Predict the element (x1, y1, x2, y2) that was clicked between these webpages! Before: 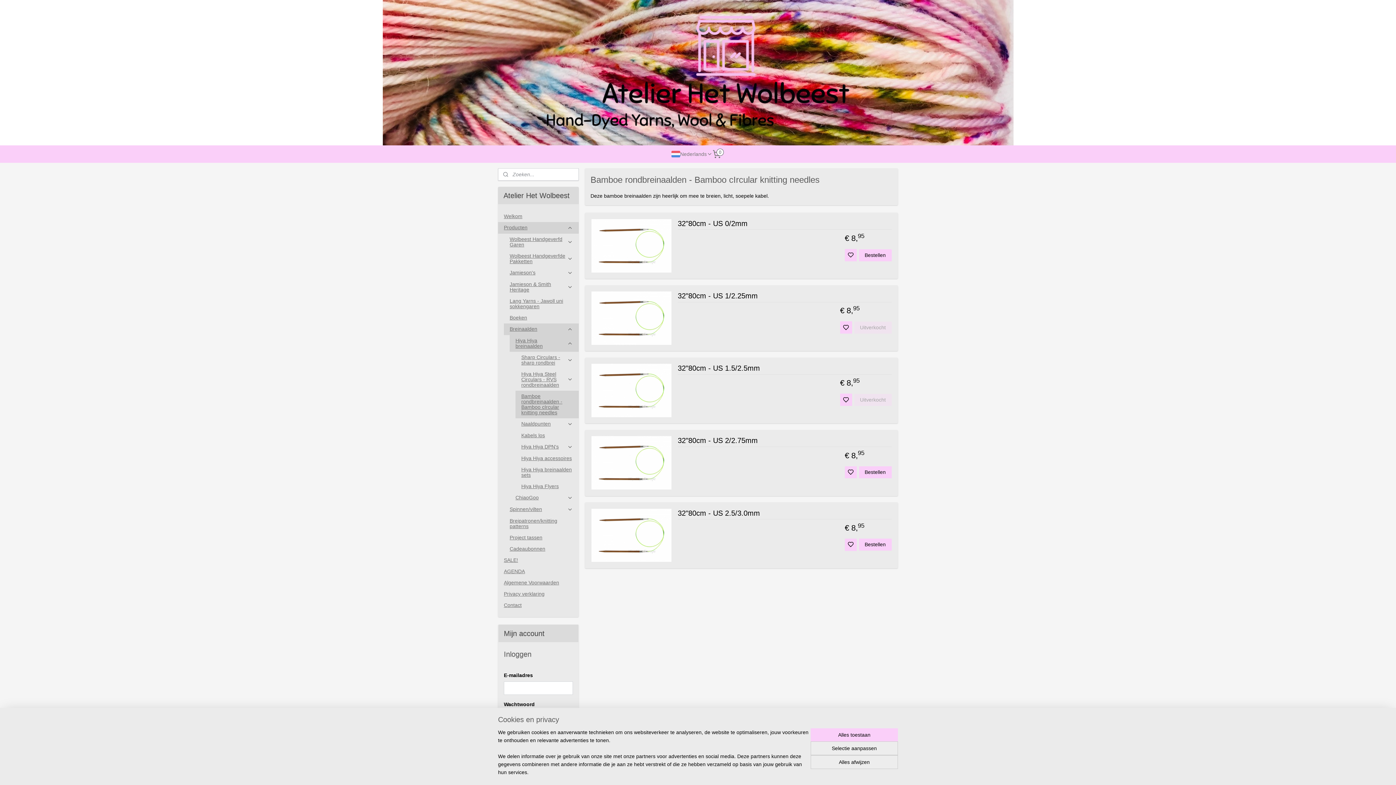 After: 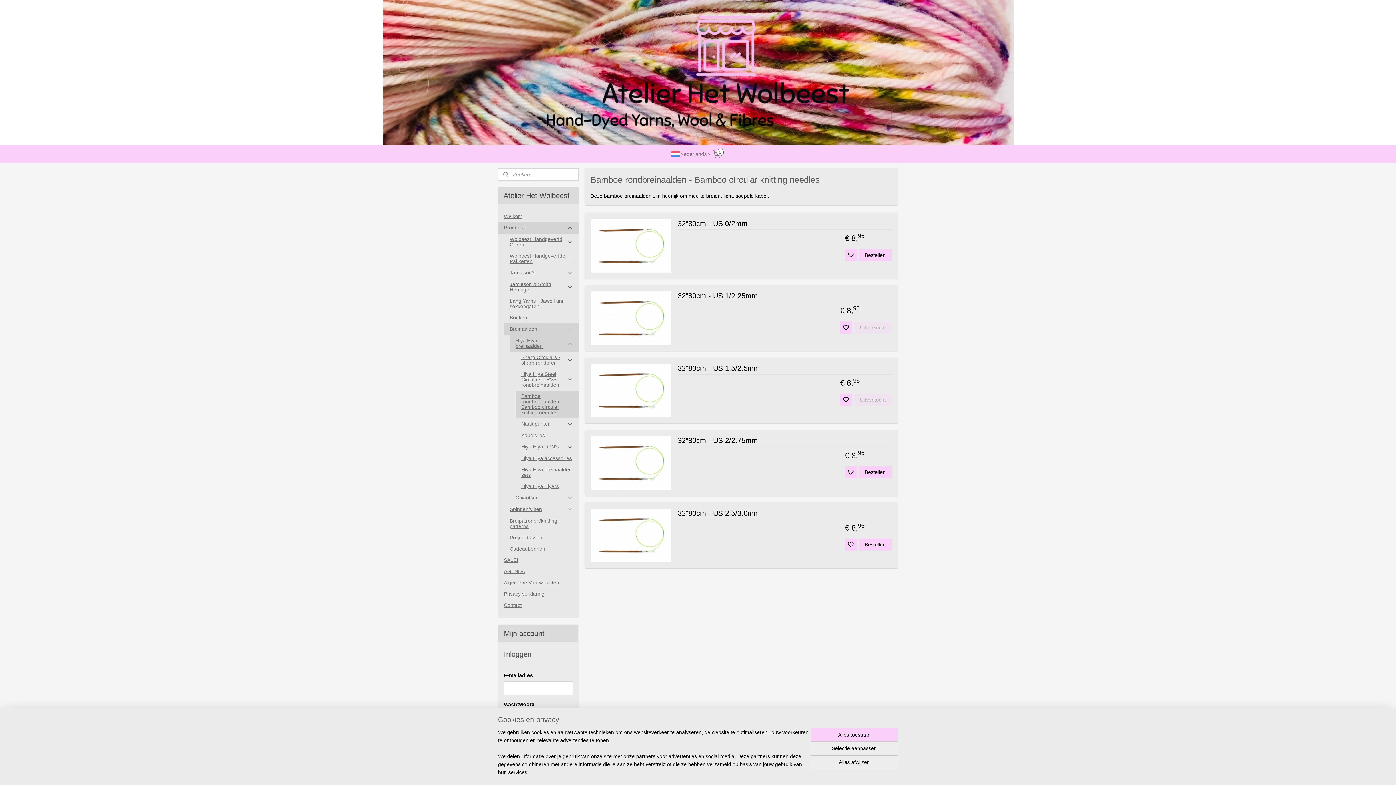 Action: bbox: (515, 390, 578, 418) label: Bamboe rondbreinaalden - Bamboo cIrcular knitting needles